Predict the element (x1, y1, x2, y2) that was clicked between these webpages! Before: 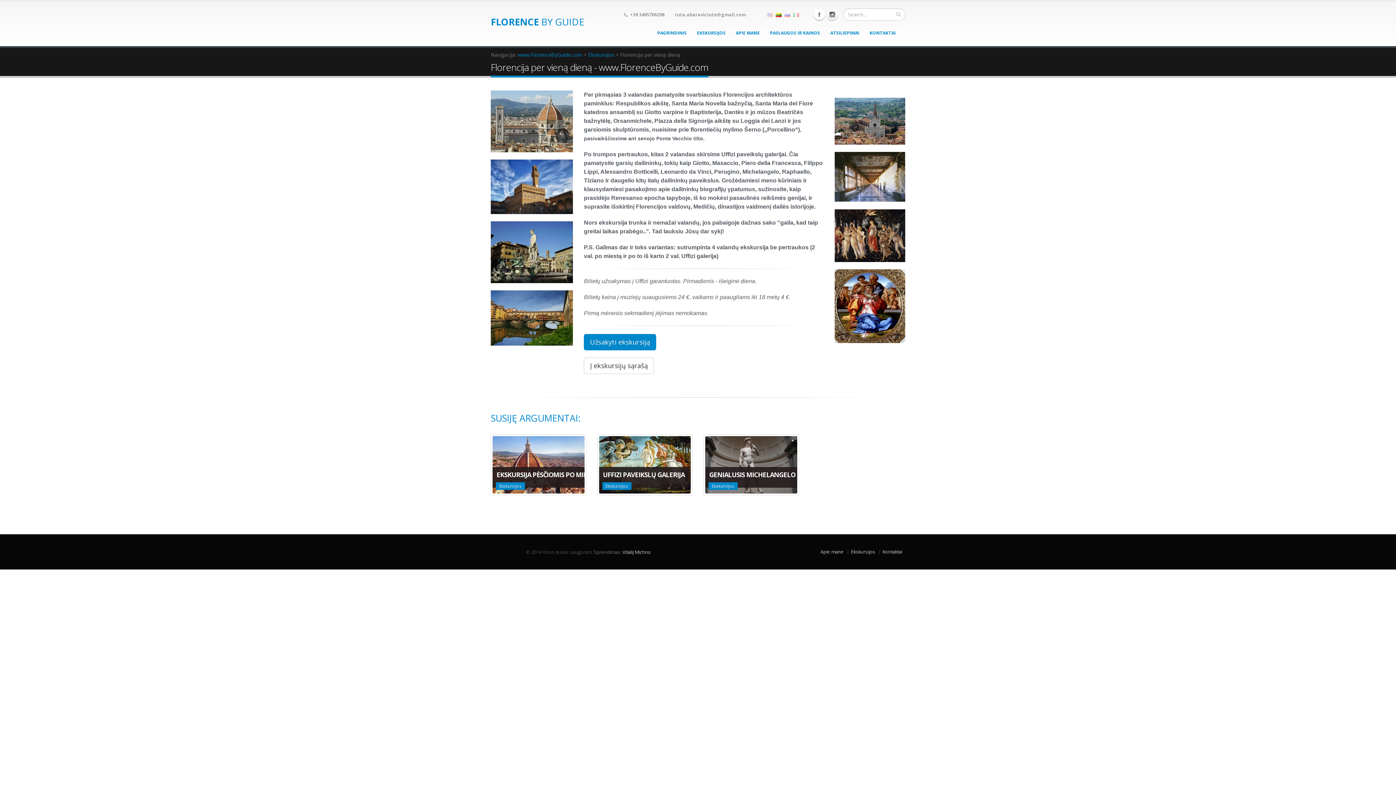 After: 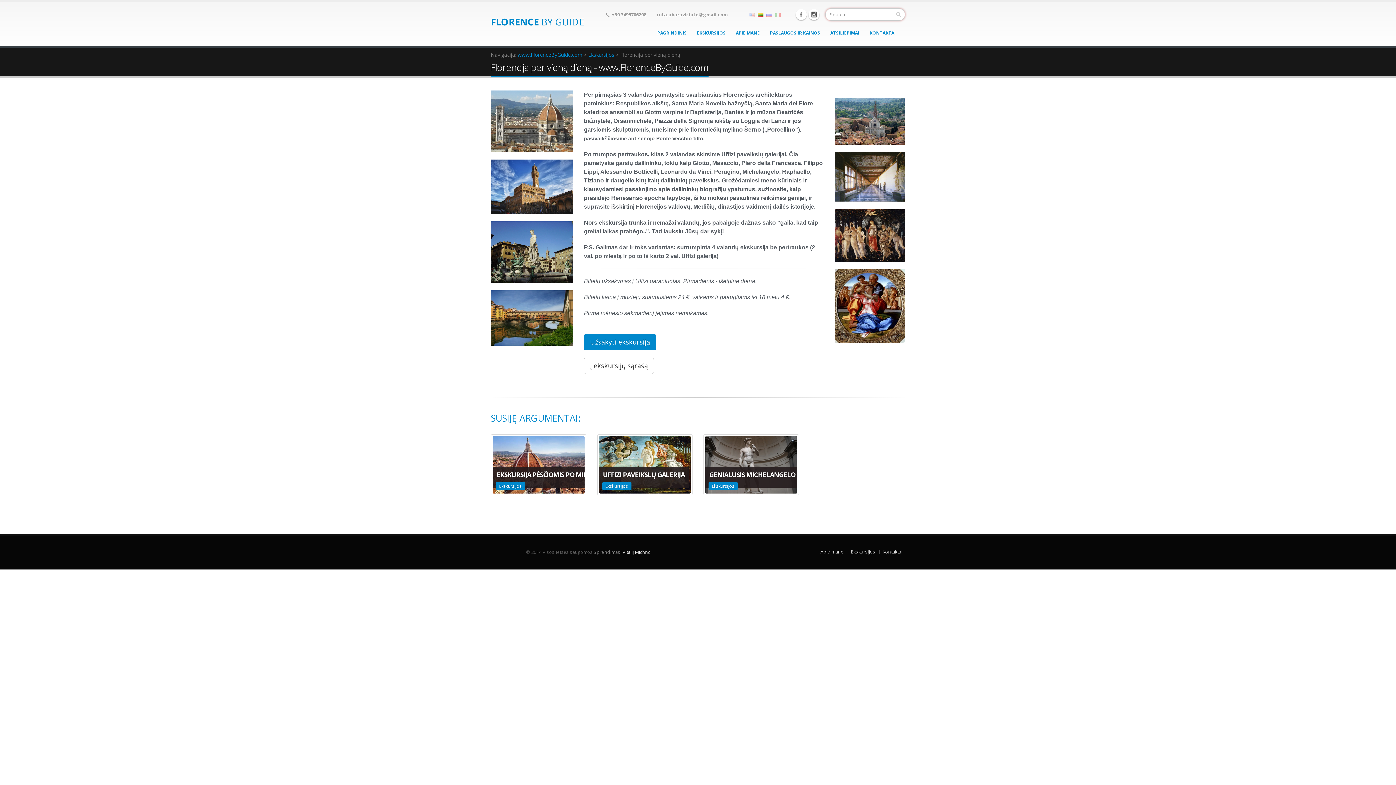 Action: bbox: (892, 8, 905, 20)